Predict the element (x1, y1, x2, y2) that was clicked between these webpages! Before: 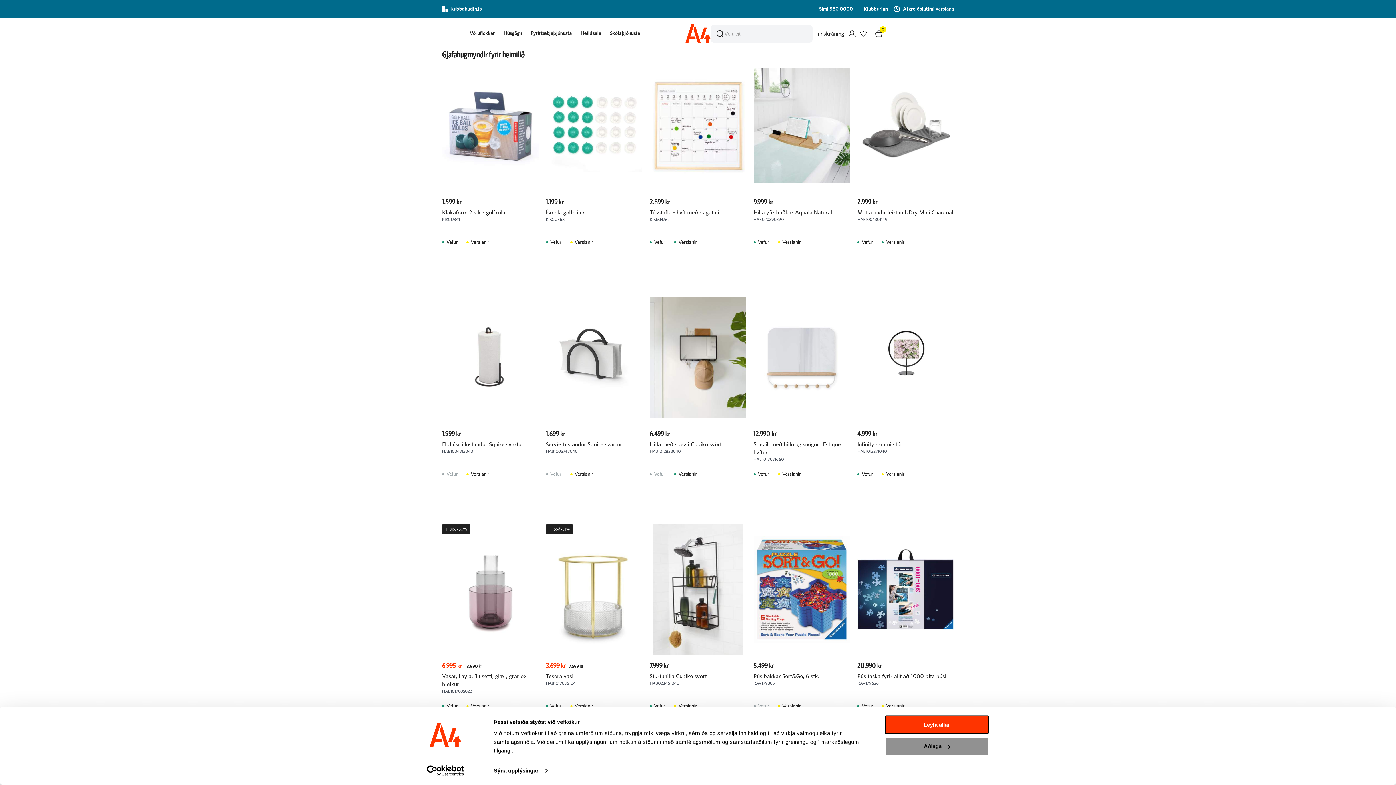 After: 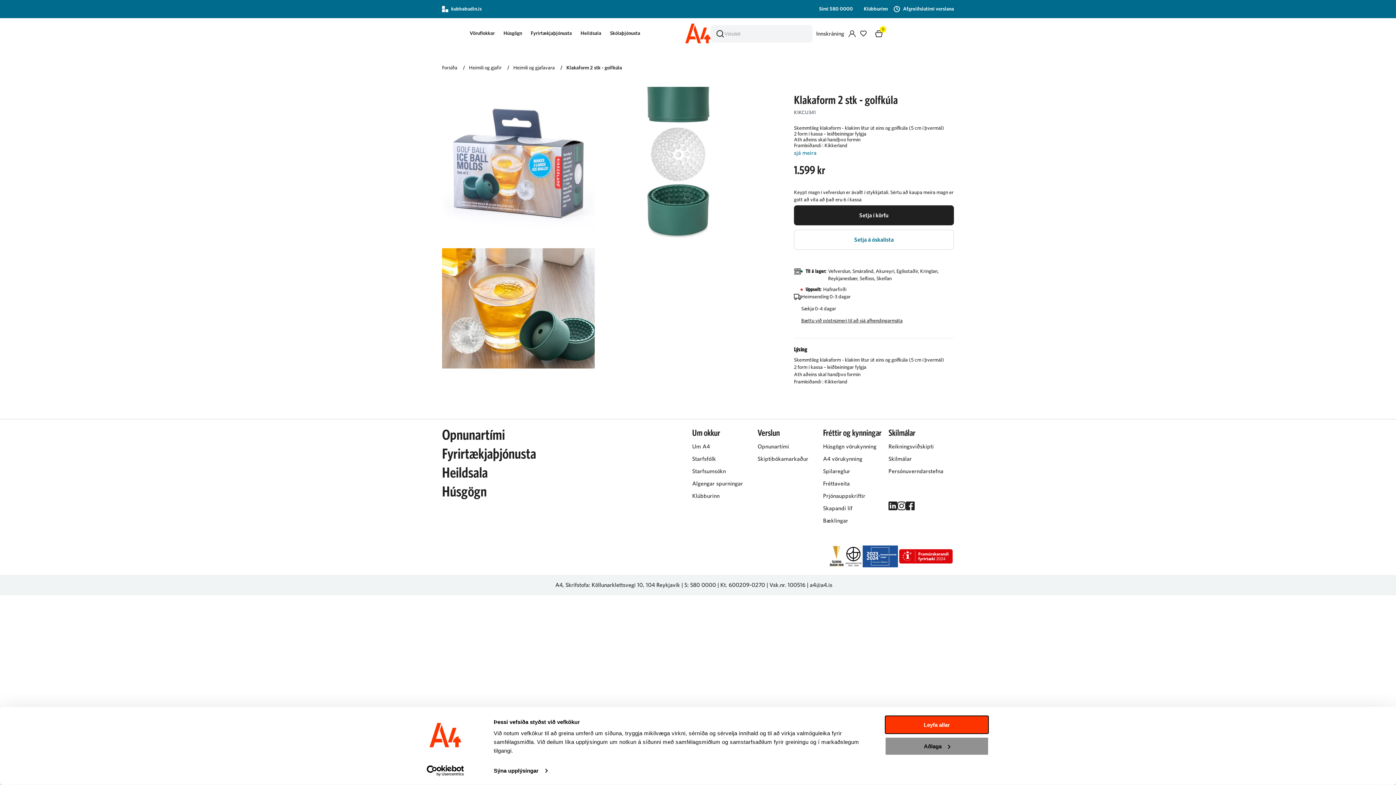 Action: bbox: (442, 60, 538, 191)